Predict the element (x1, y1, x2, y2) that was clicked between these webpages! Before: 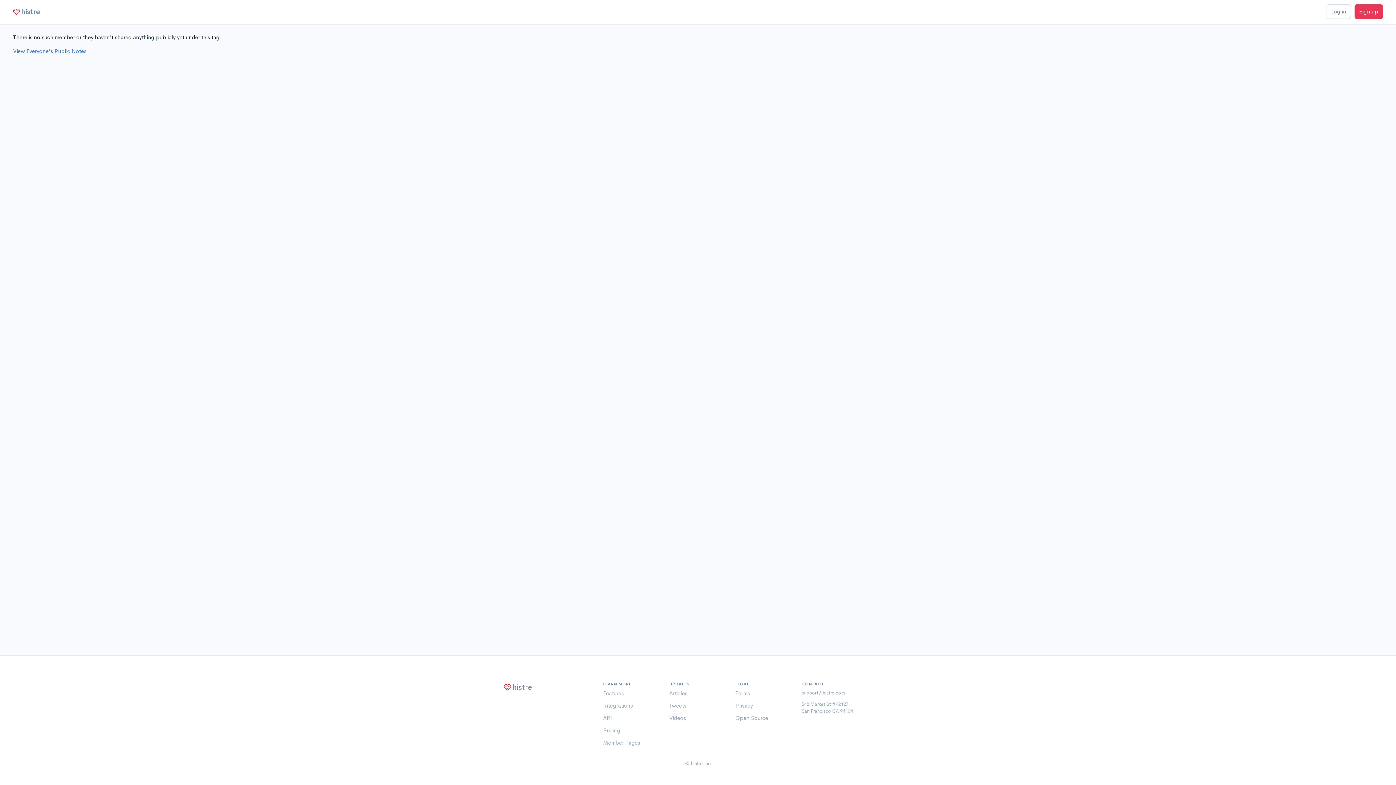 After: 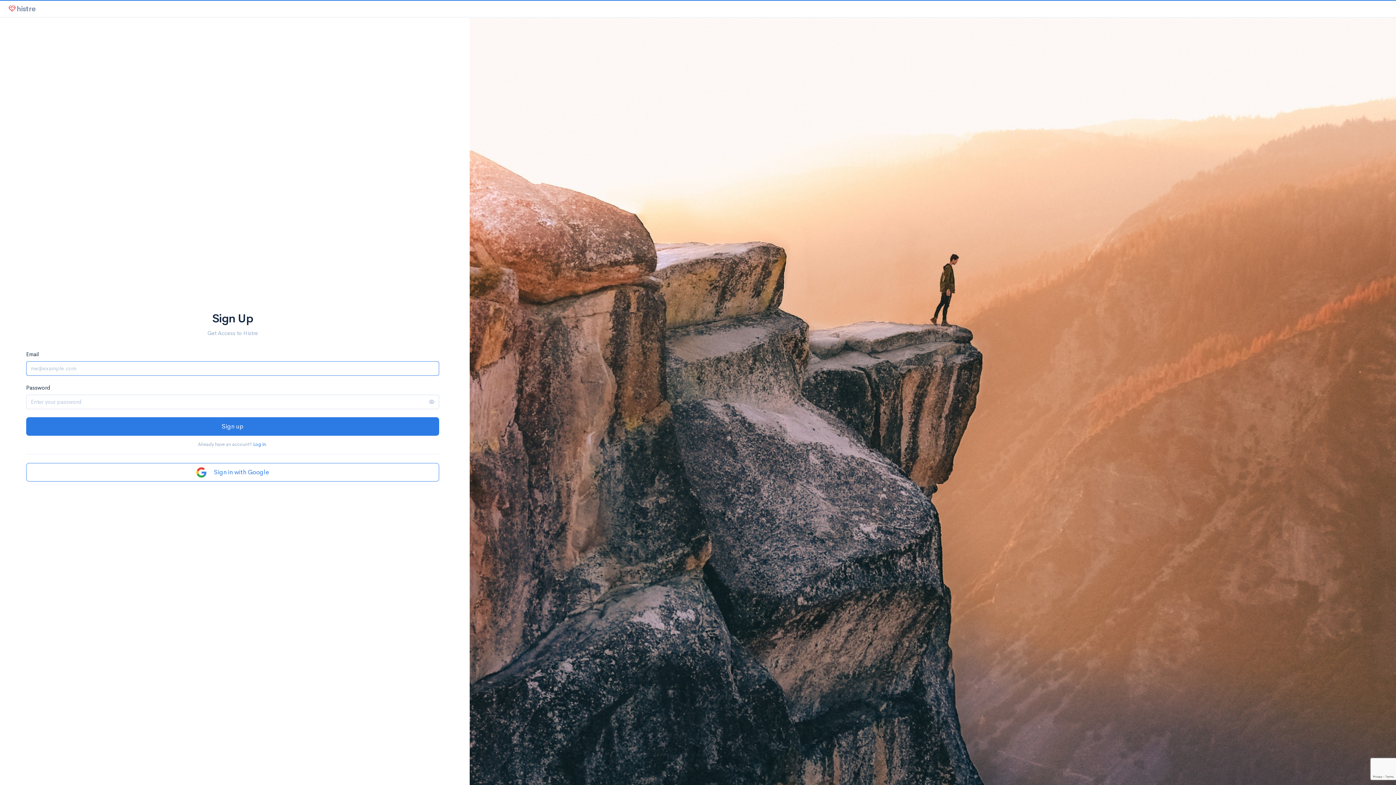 Action: bbox: (1354, 4, 1383, 18) label: Sign up